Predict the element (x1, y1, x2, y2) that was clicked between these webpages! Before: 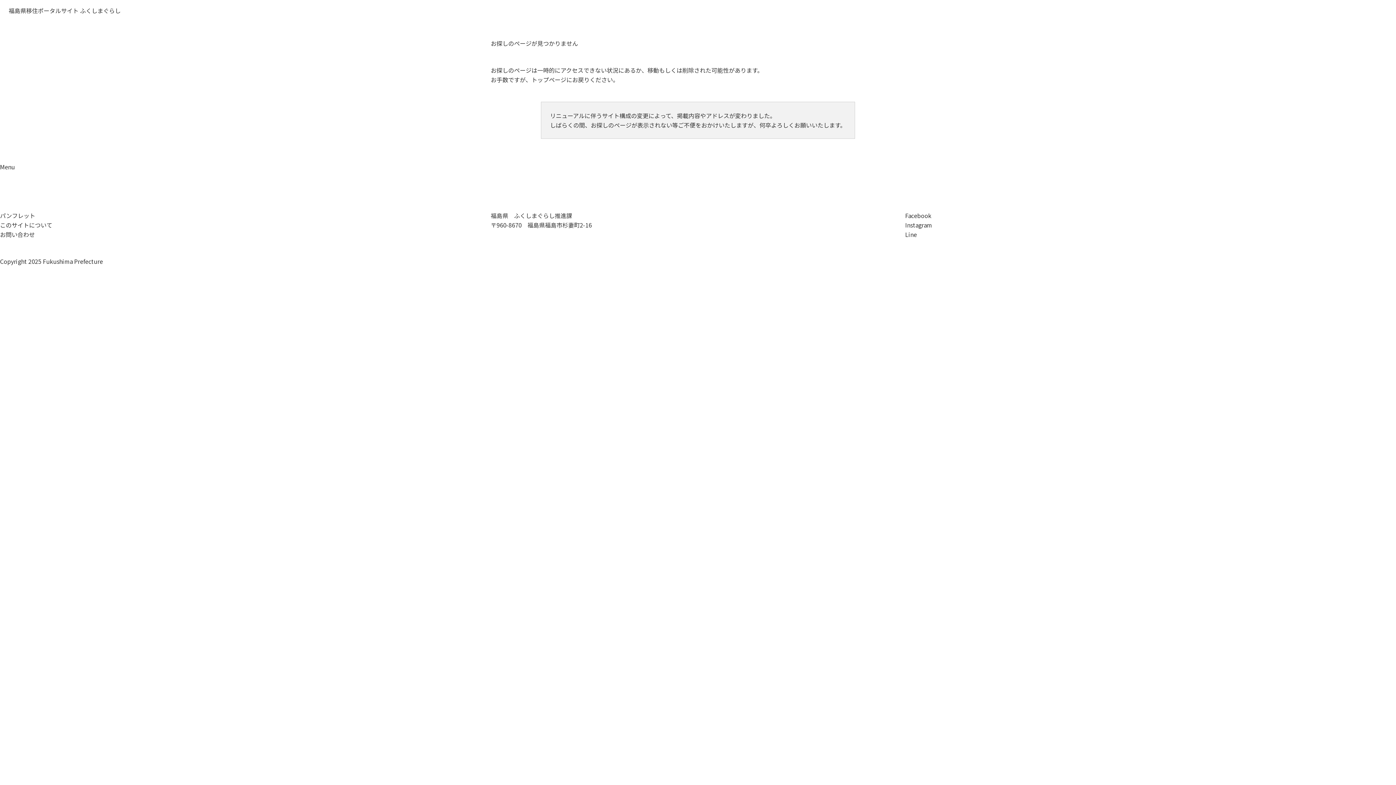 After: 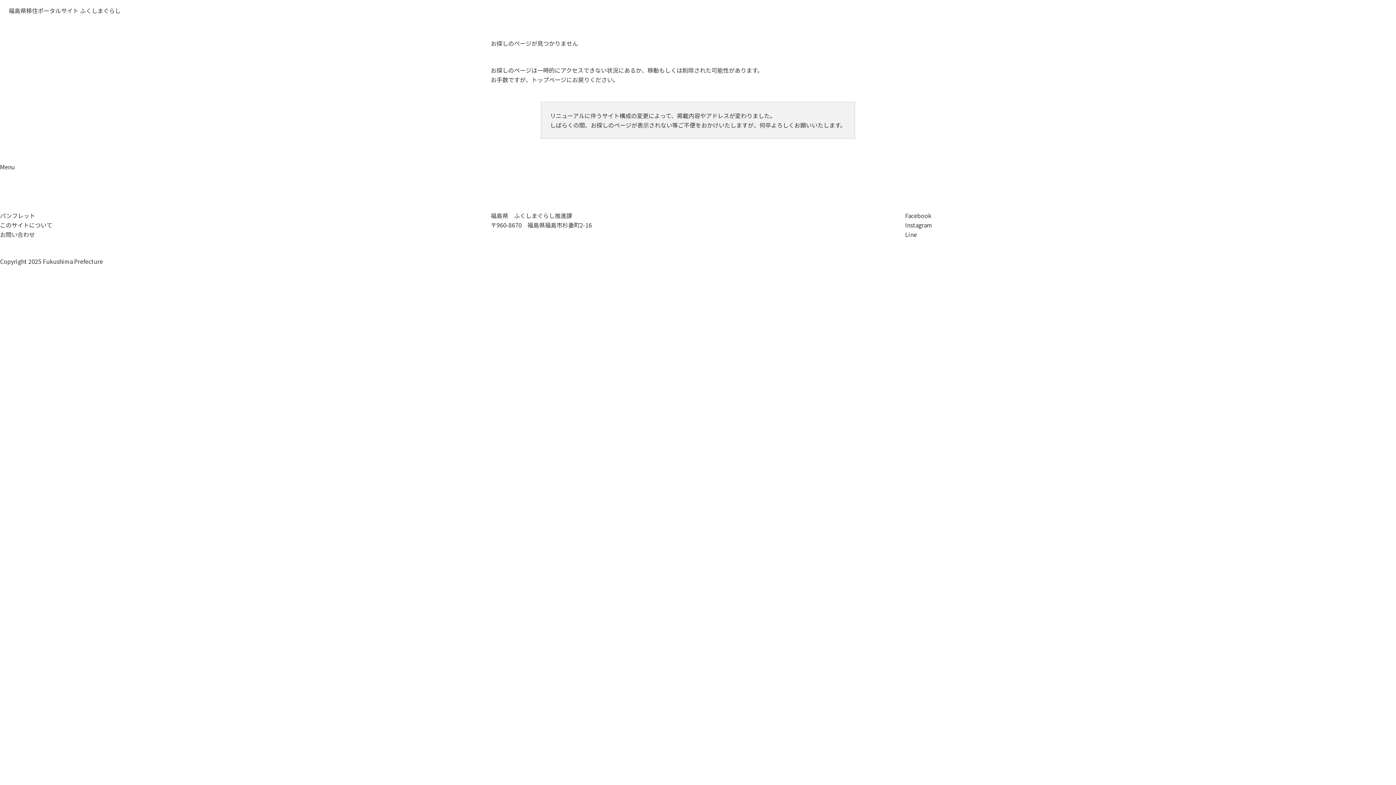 Action: bbox: (905, 230, 917, 238) label: Line